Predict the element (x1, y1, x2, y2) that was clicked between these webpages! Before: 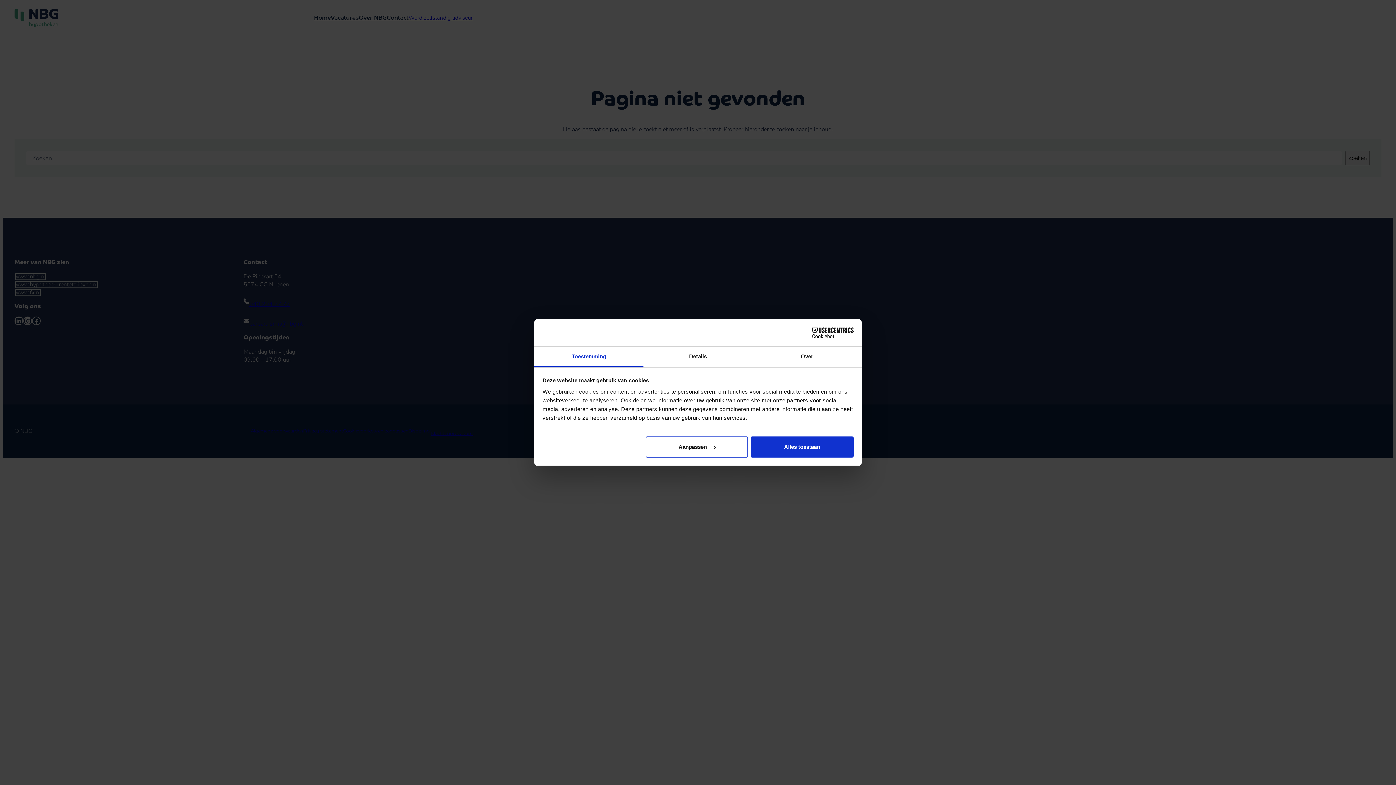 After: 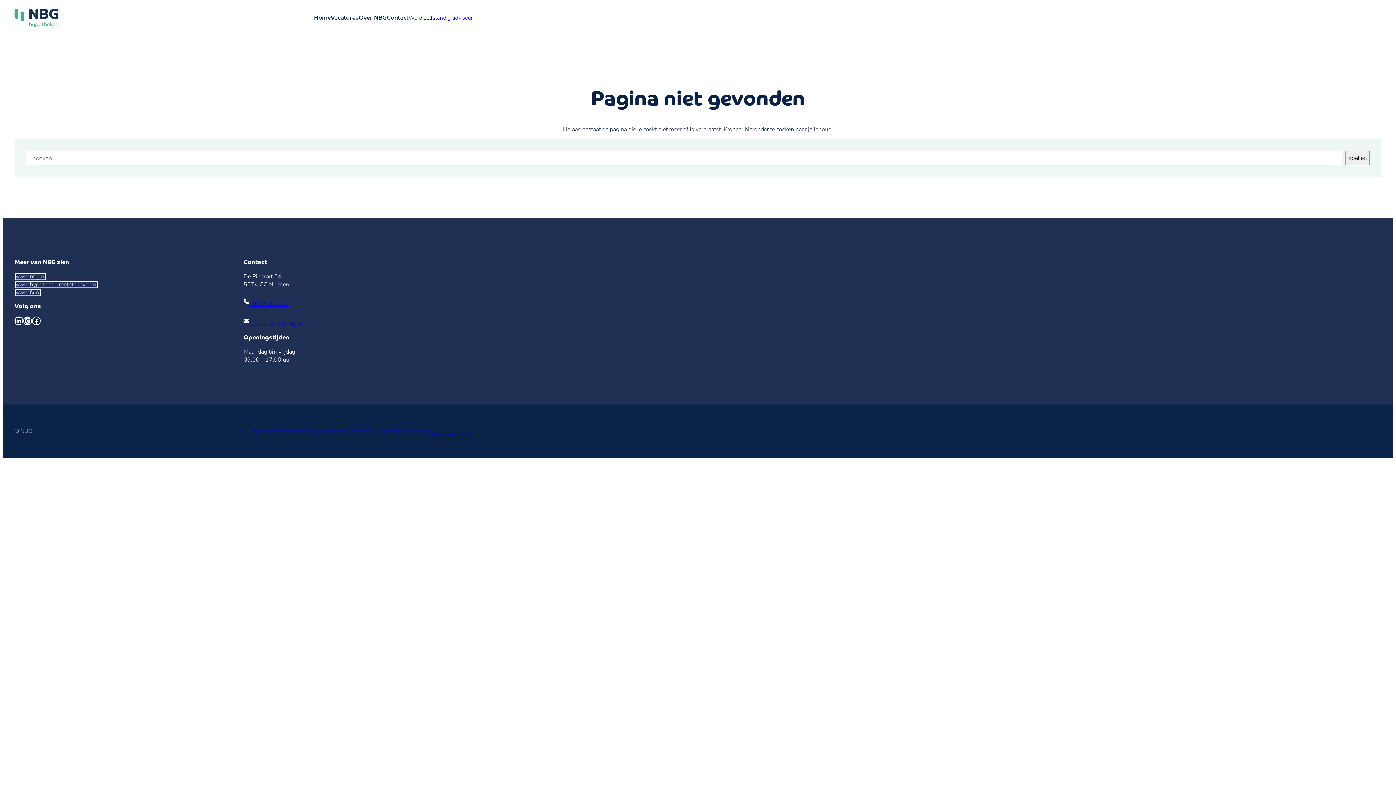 Action: label: Alles toestaan bbox: (751, 436, 853, 457)